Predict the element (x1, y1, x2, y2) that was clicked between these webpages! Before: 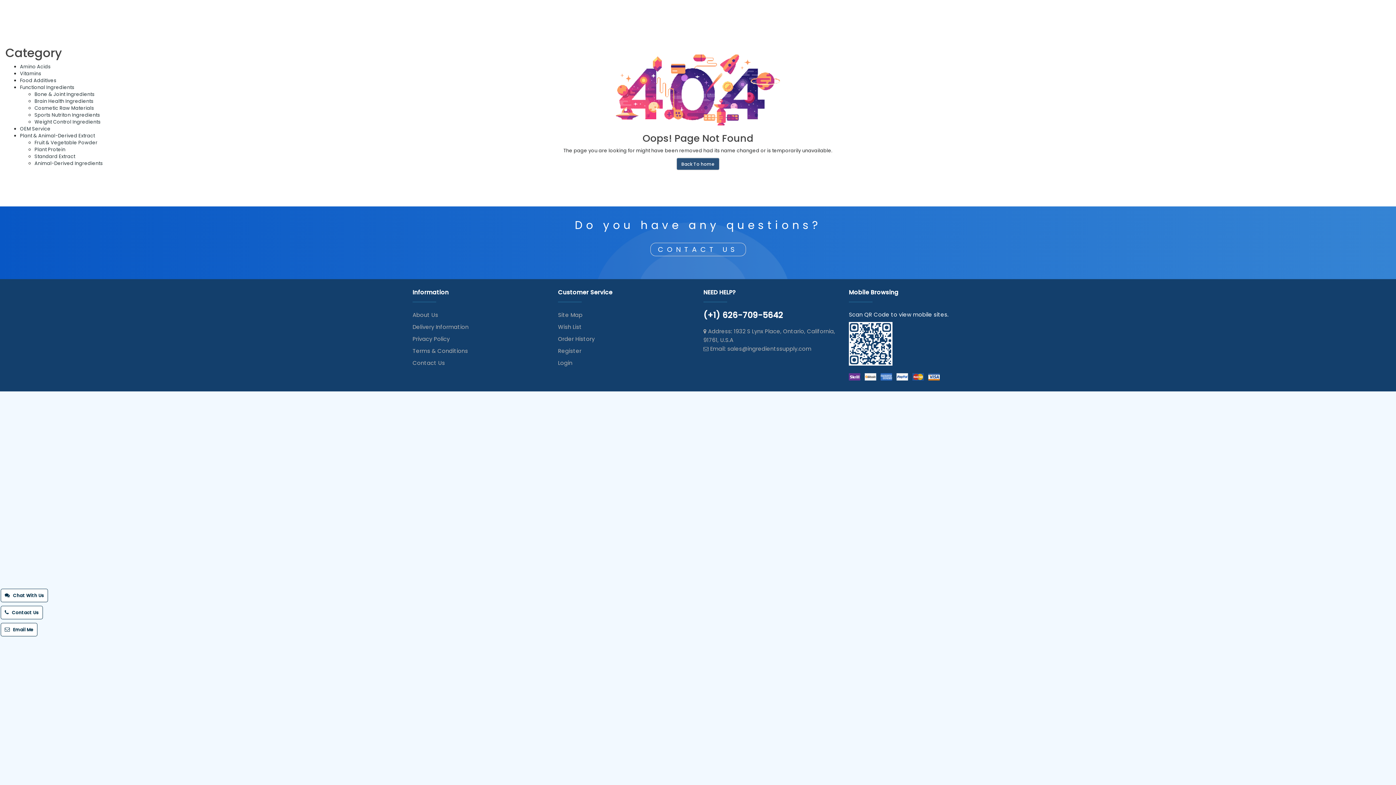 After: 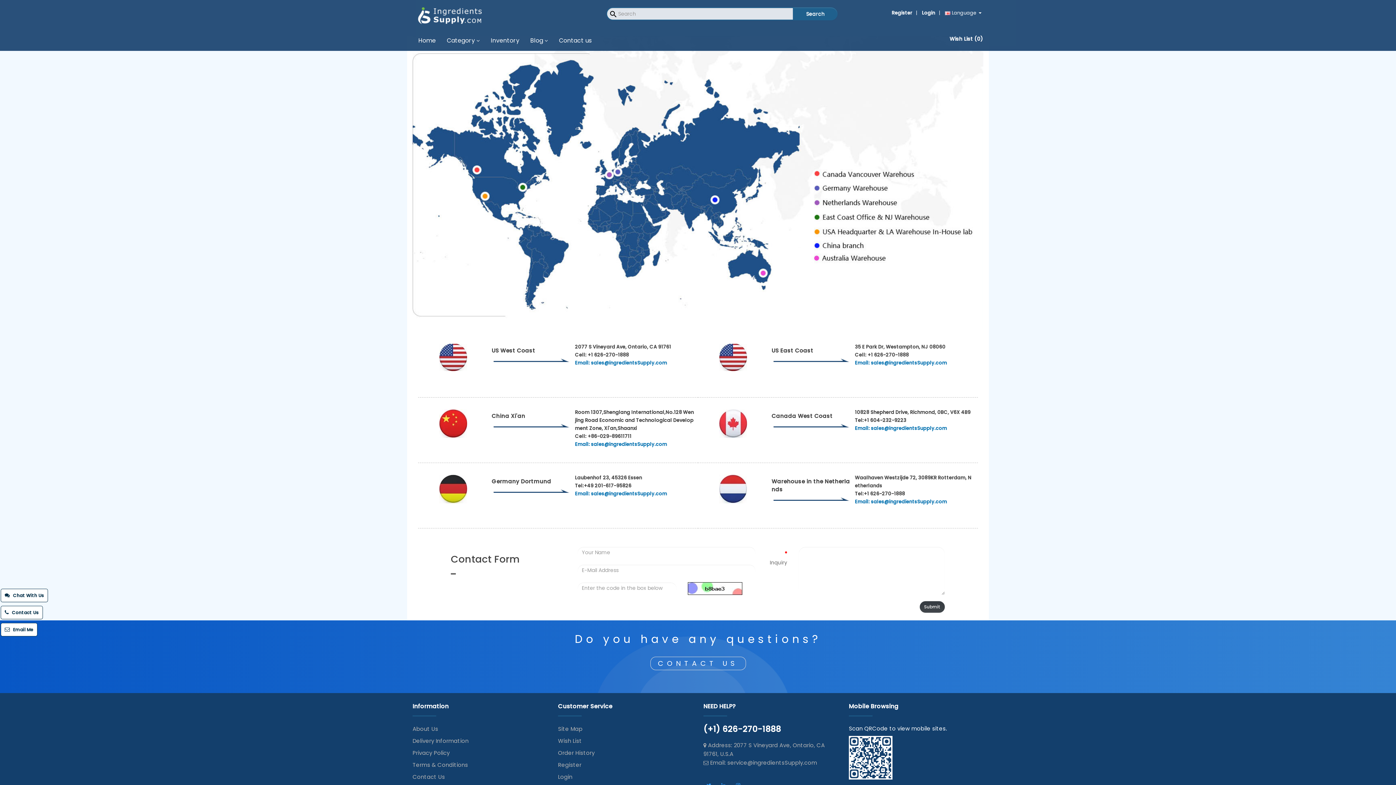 Action: label:  Contact Us bbox: (0, 606, 42, 619)